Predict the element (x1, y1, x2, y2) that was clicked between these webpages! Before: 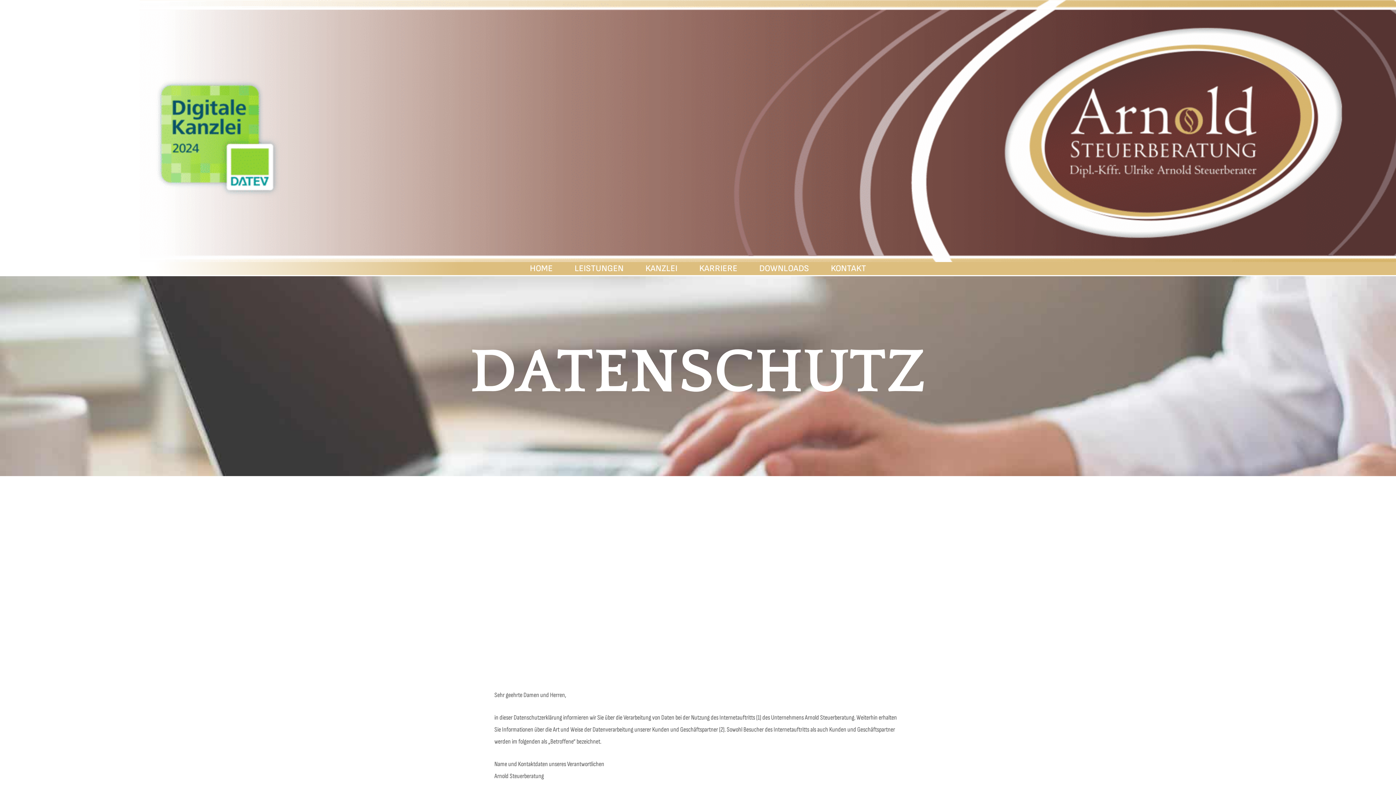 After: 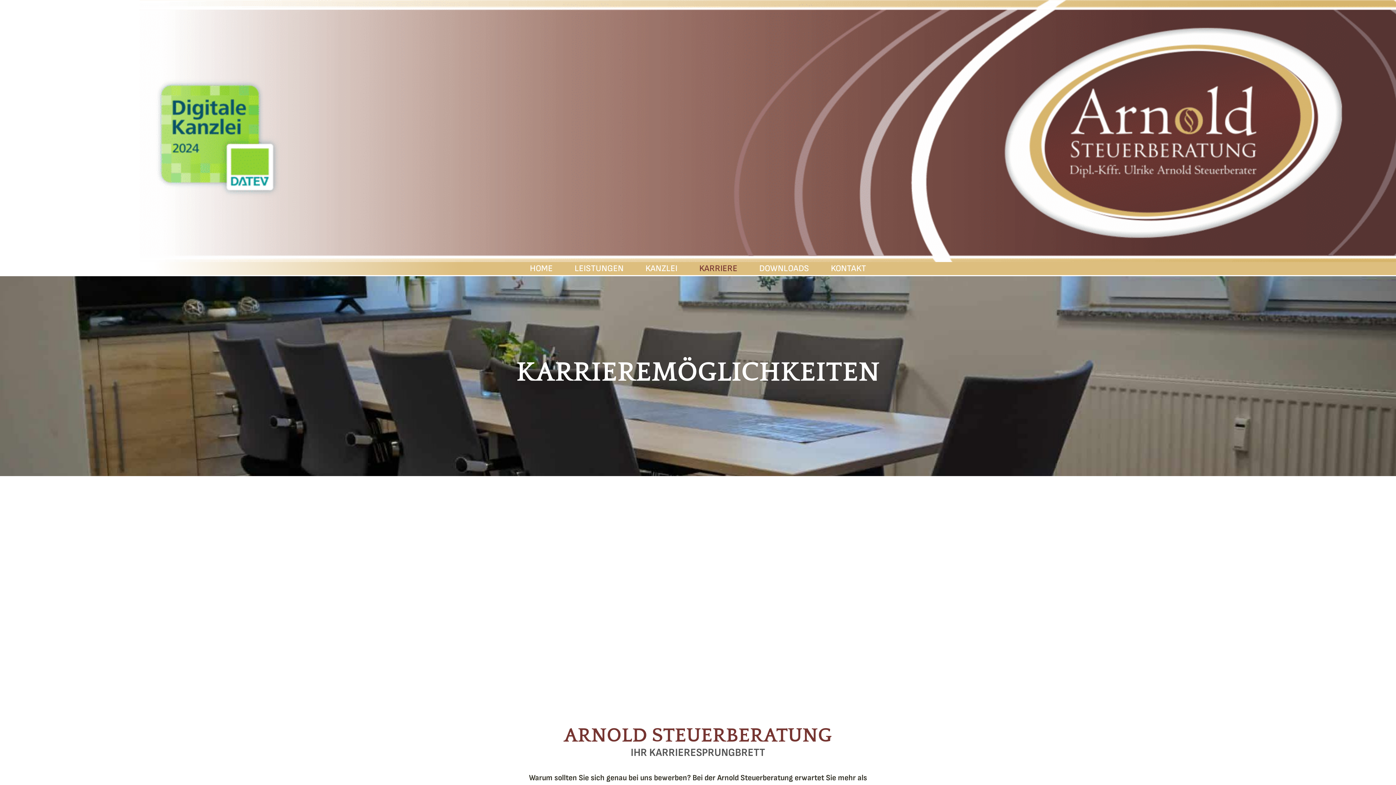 Action: label: KARRIERE bbox: (688, 258, 748, 278)